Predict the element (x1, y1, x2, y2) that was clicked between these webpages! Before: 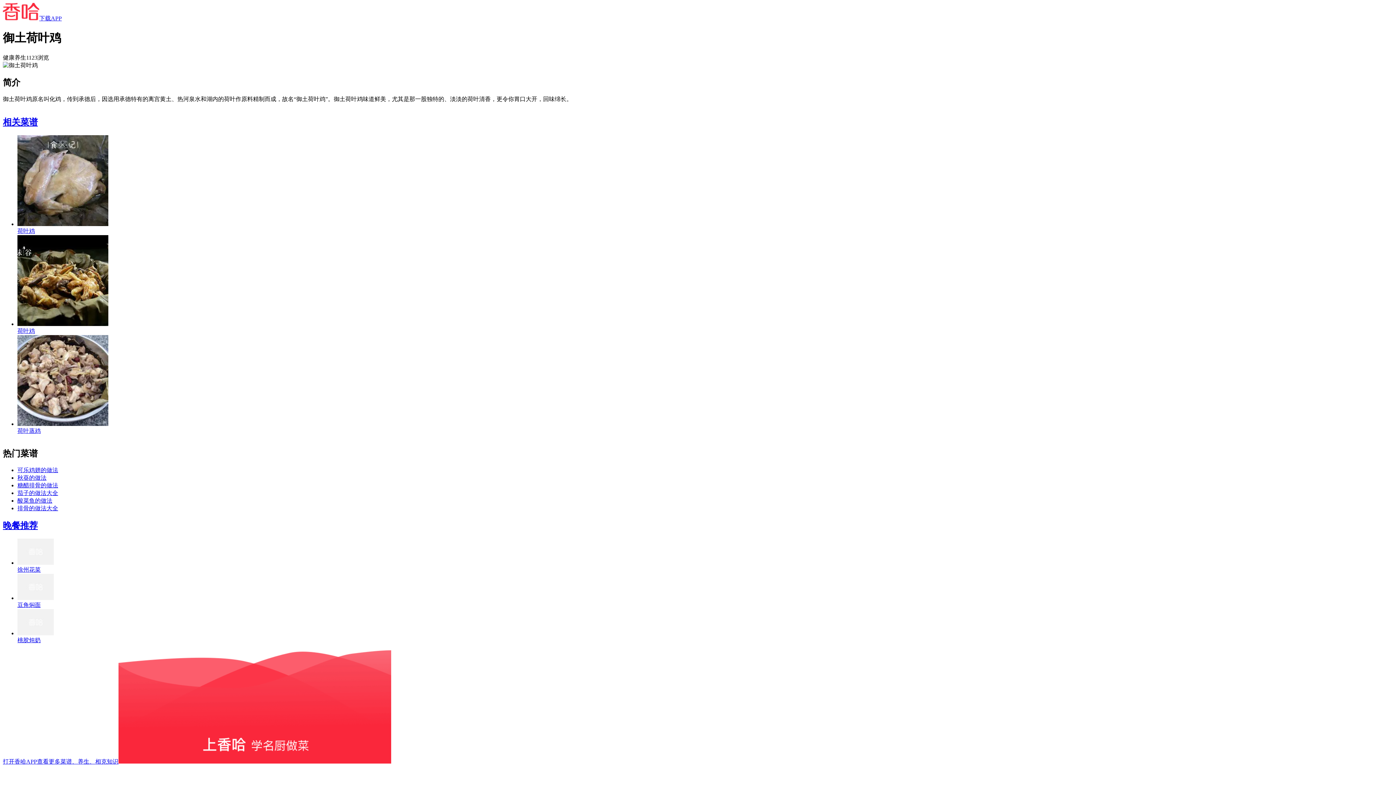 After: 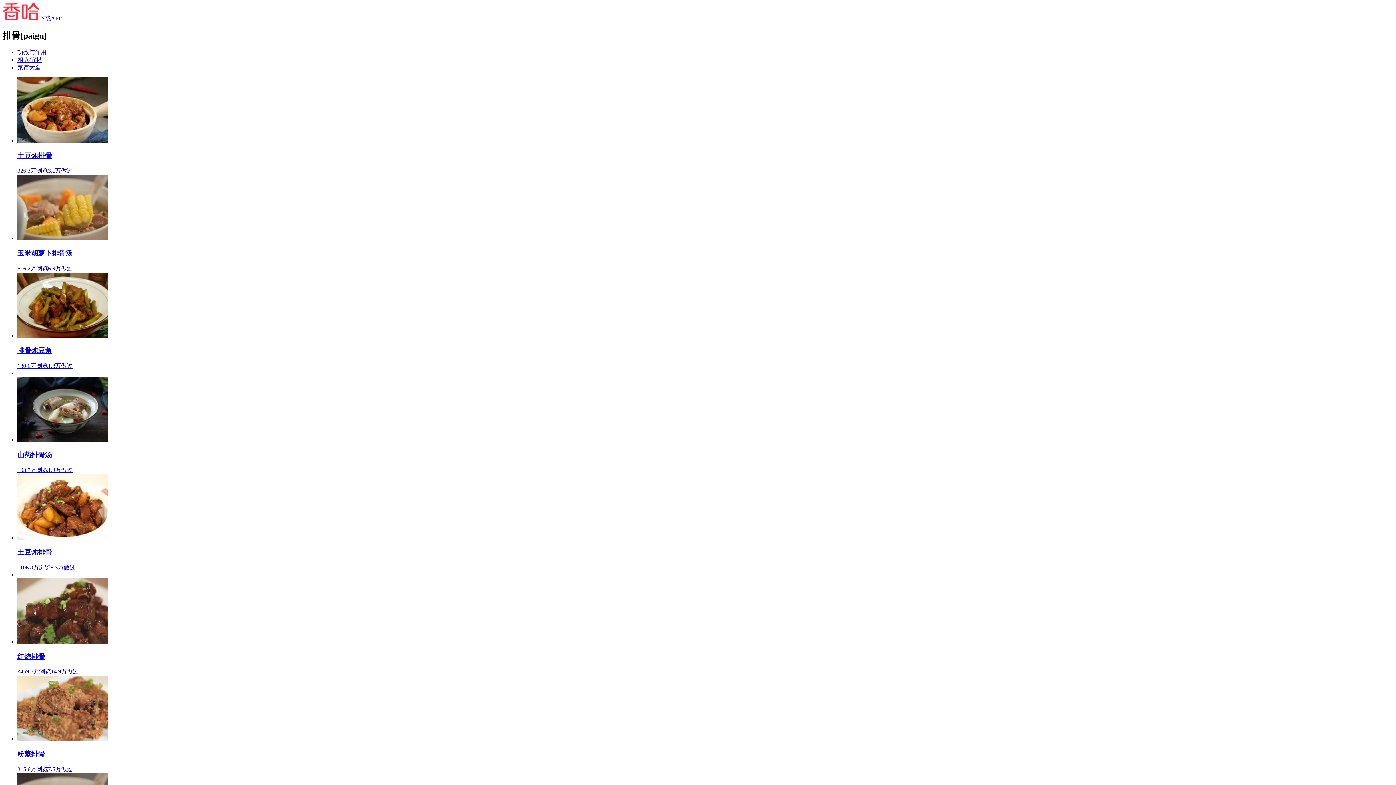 Action: bbox: (17, 505, 58, 511) label: 排骨的做法大全